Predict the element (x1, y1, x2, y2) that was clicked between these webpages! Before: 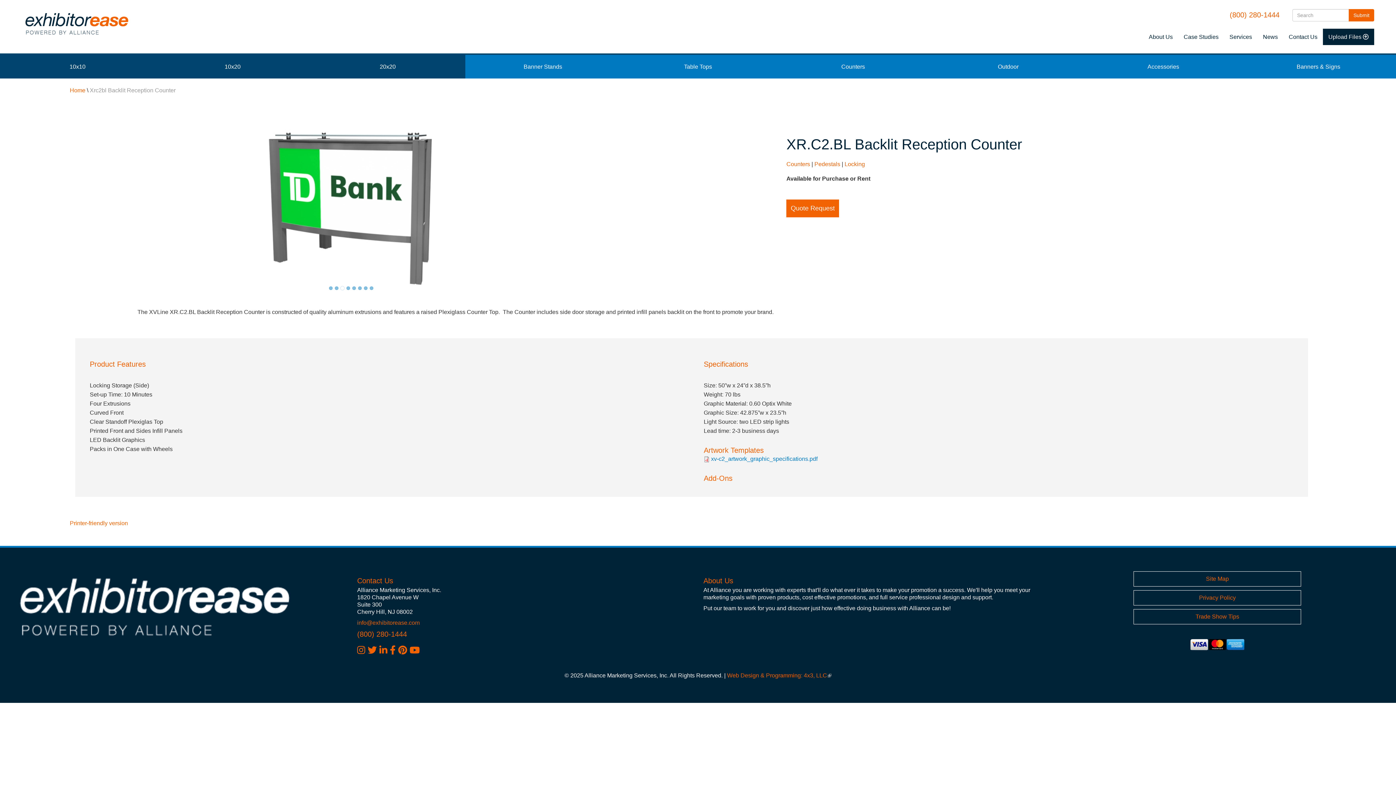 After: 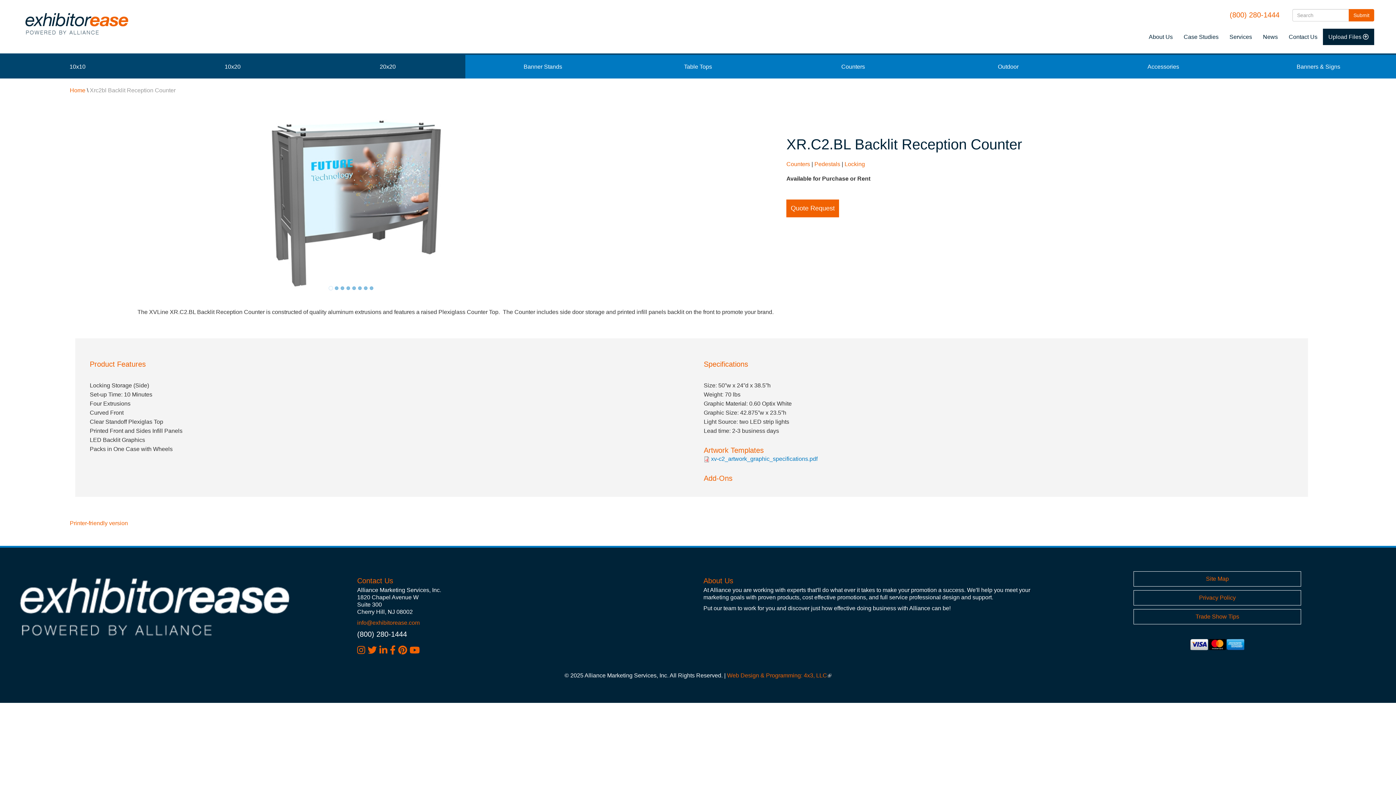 Action: bbox: (357, 630, 407, 638) label: (800) 280-1444